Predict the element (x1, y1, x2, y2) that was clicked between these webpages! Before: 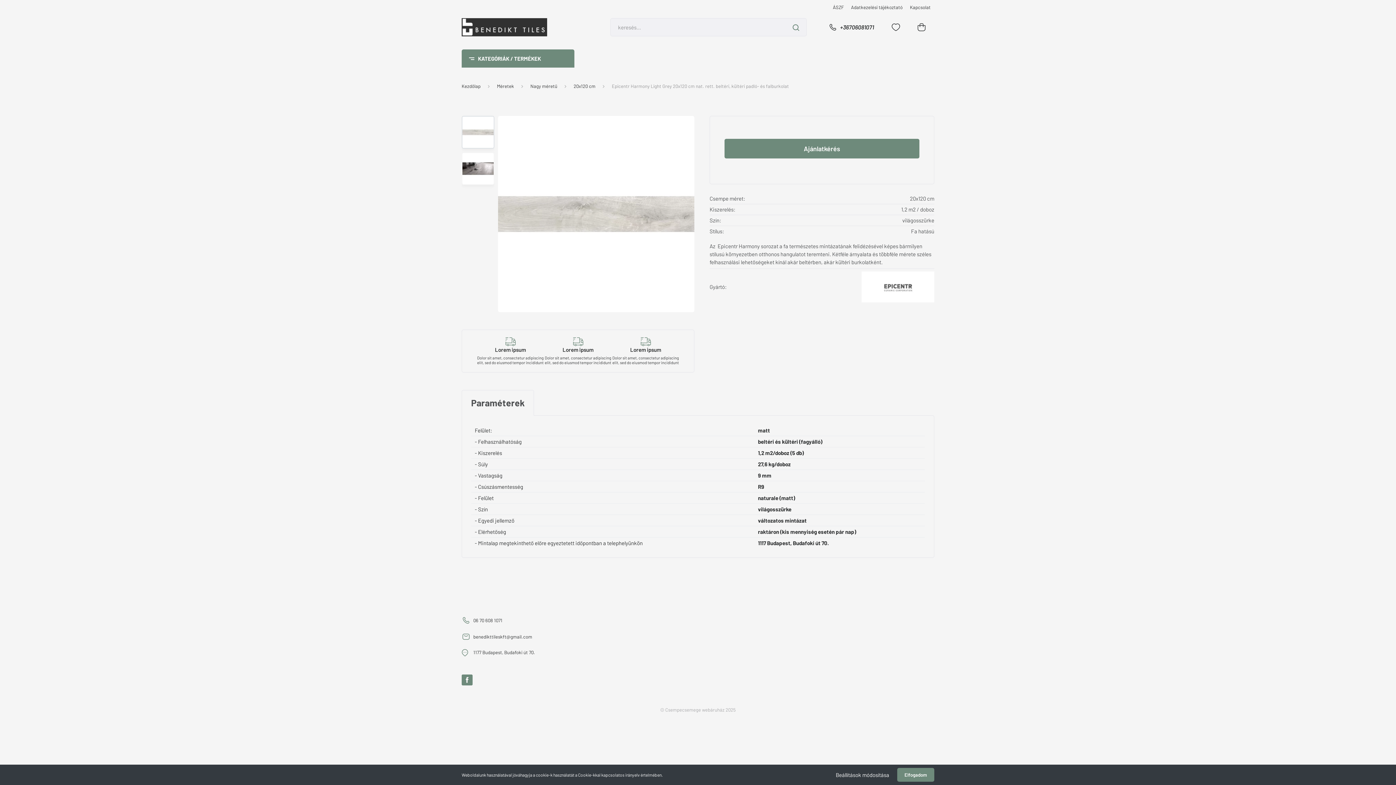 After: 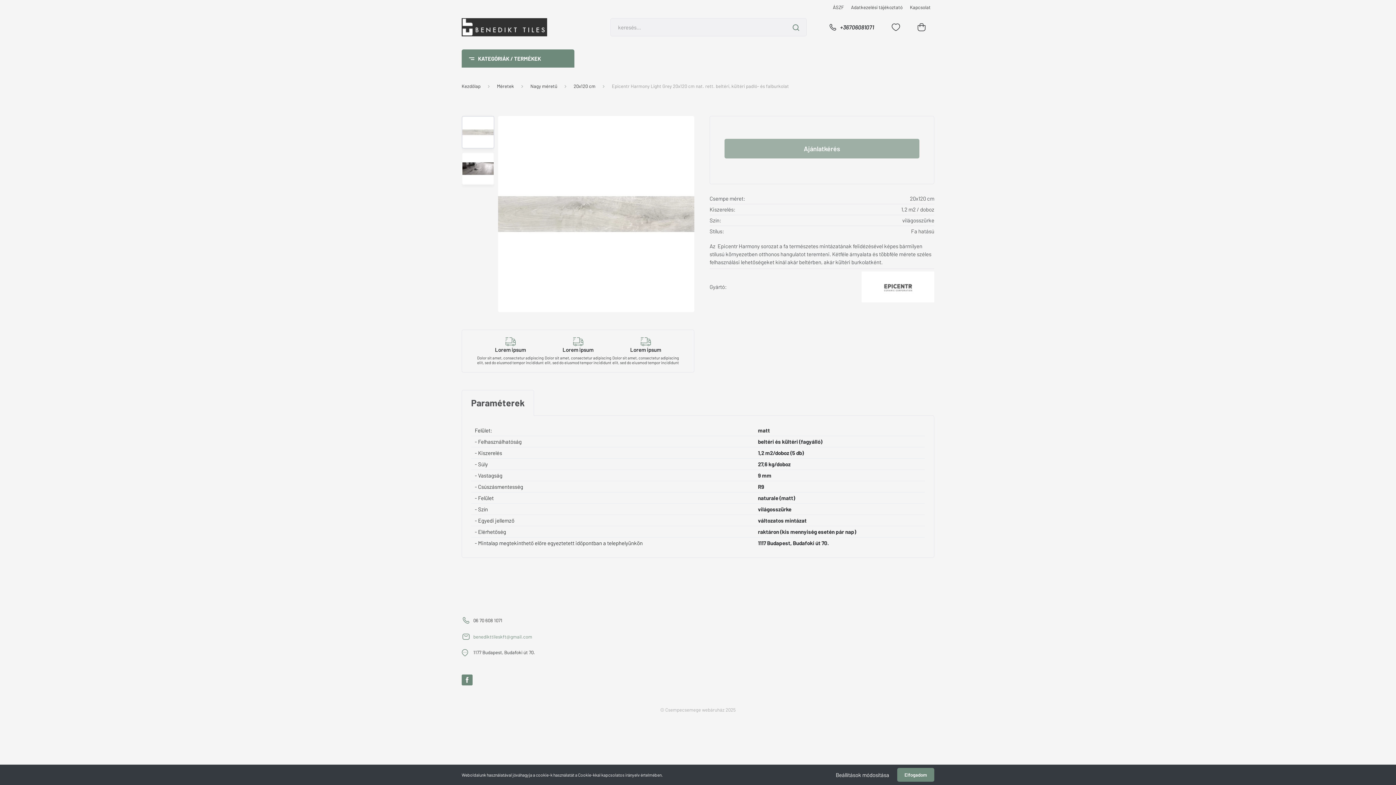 Action: label: benedikttileskft@gmail.com bbox: (473, 633, 532, 640)